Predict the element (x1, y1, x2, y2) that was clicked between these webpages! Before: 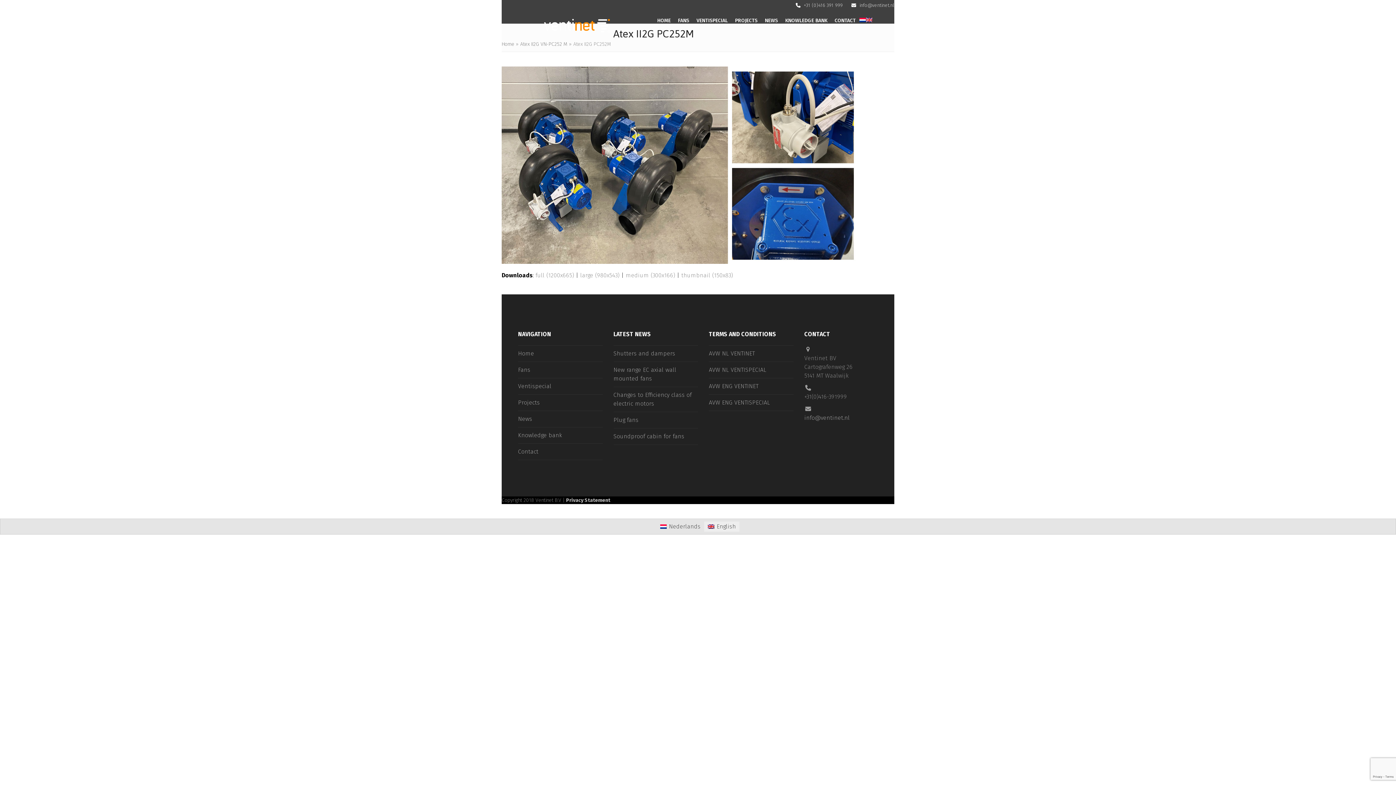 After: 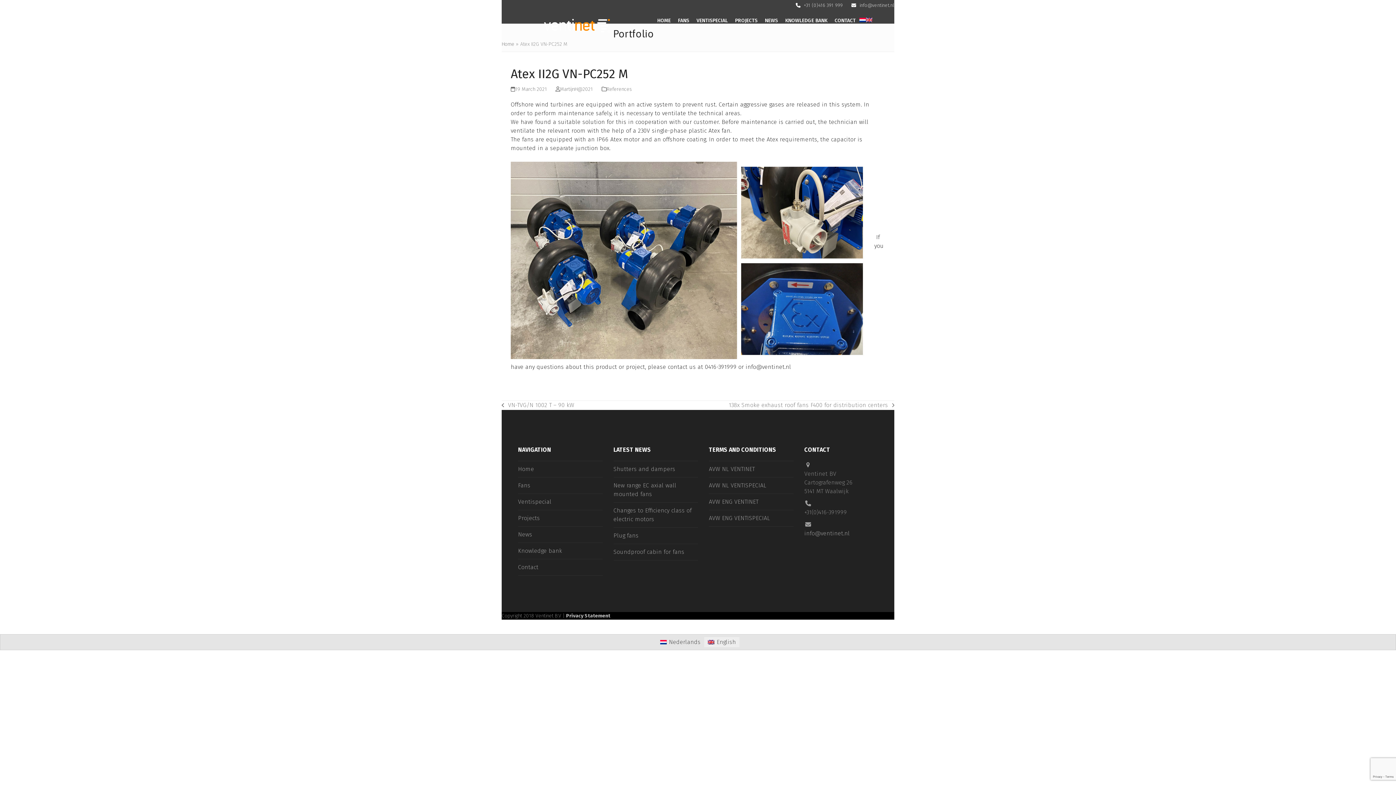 Action: bbox: (520, 41, 567, 47) label: Atex II2G VN-PC252 M